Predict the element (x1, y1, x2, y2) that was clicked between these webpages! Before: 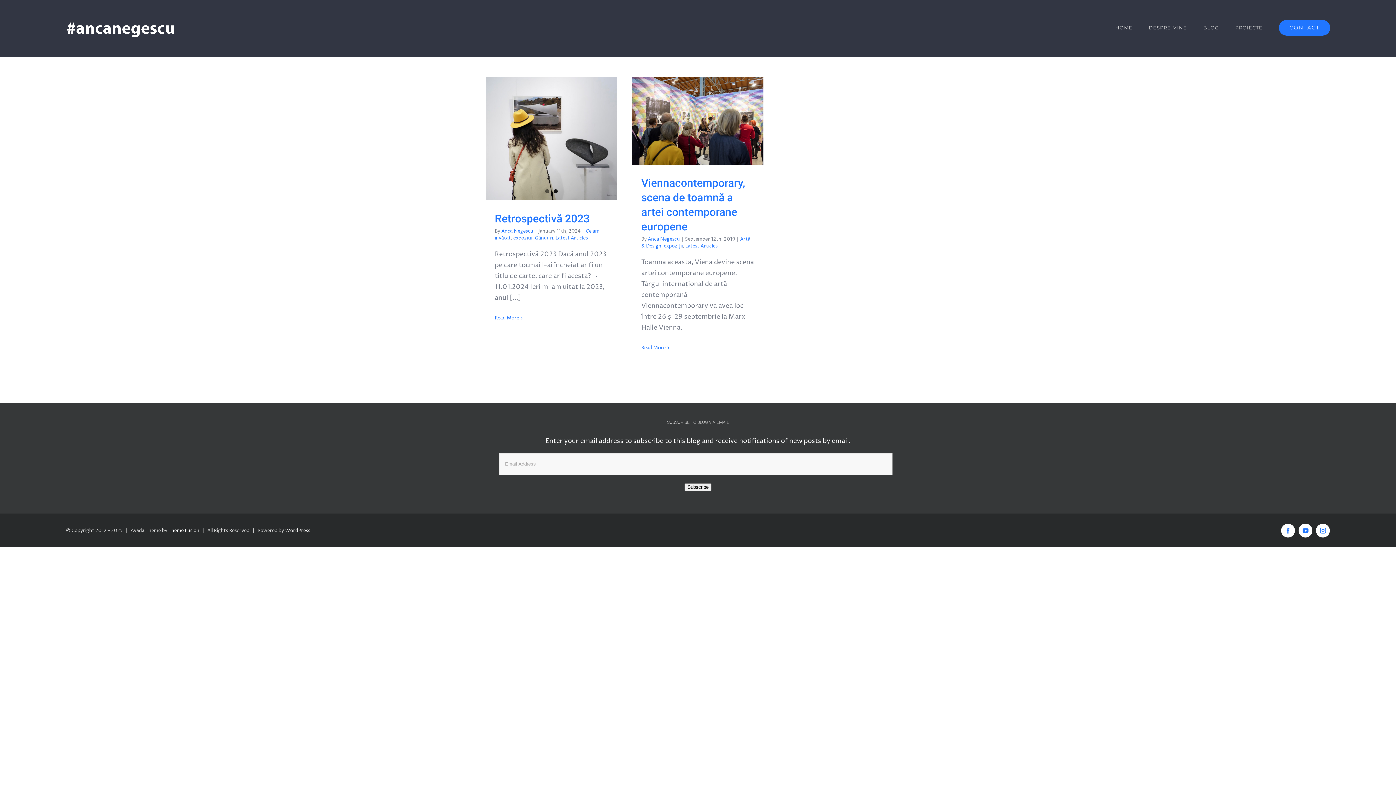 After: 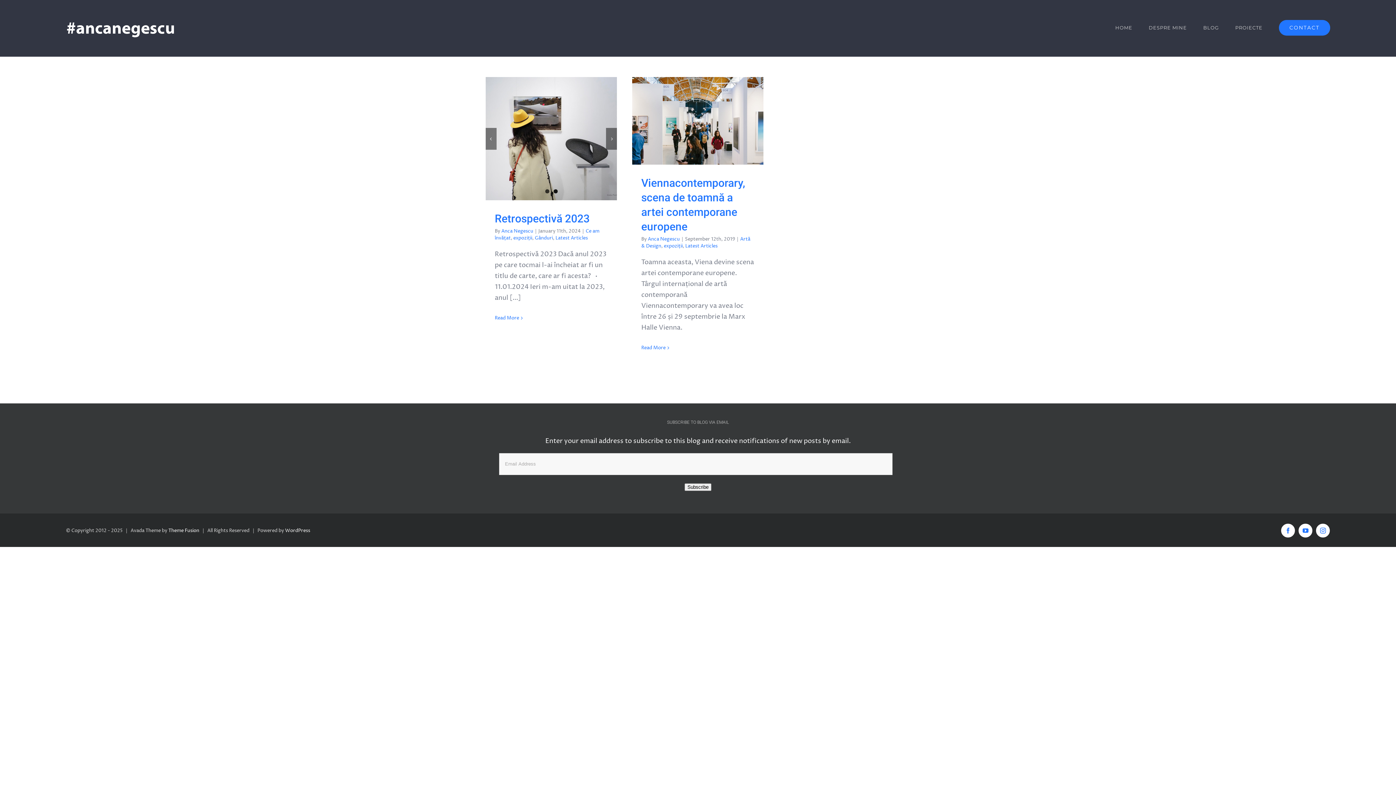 Action: bbox: (545, 189, 549, 193) label: 1